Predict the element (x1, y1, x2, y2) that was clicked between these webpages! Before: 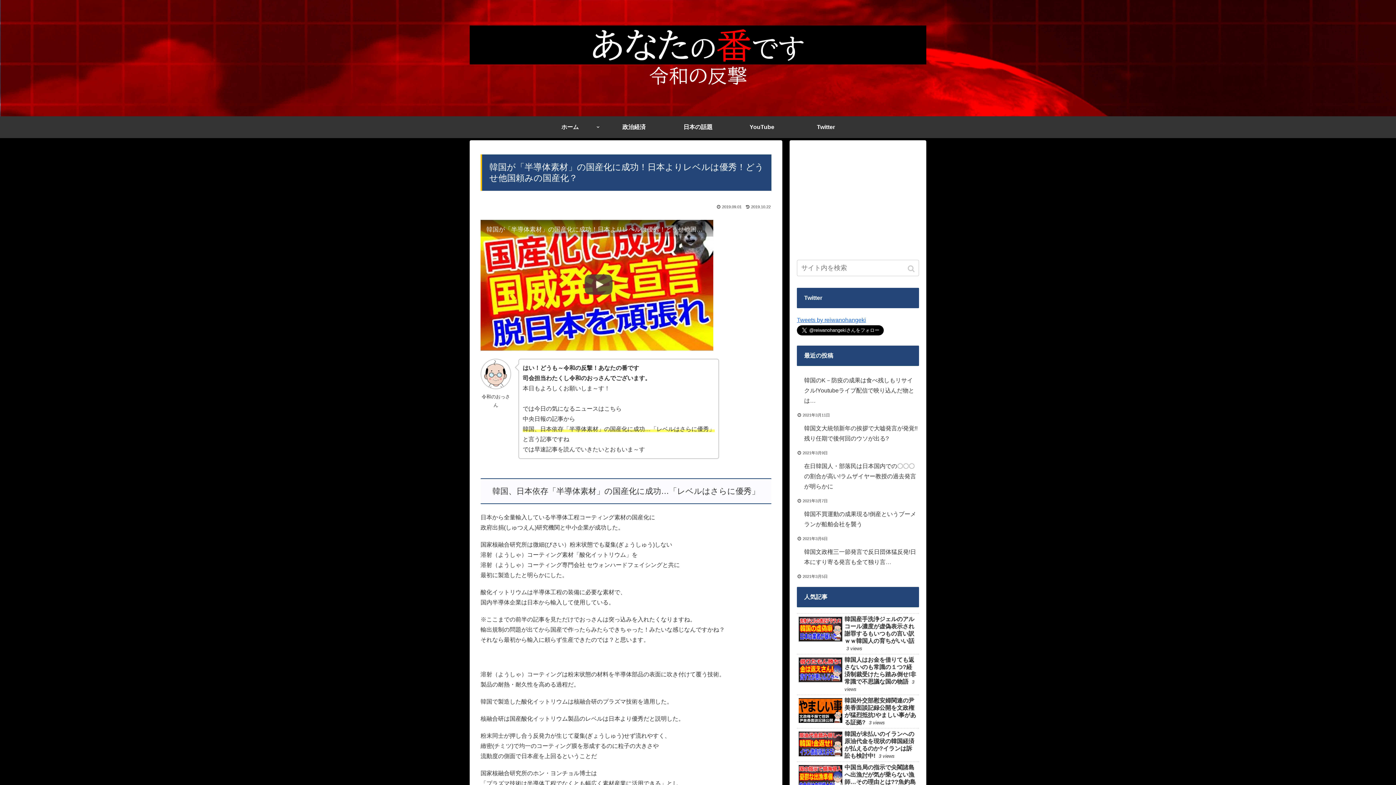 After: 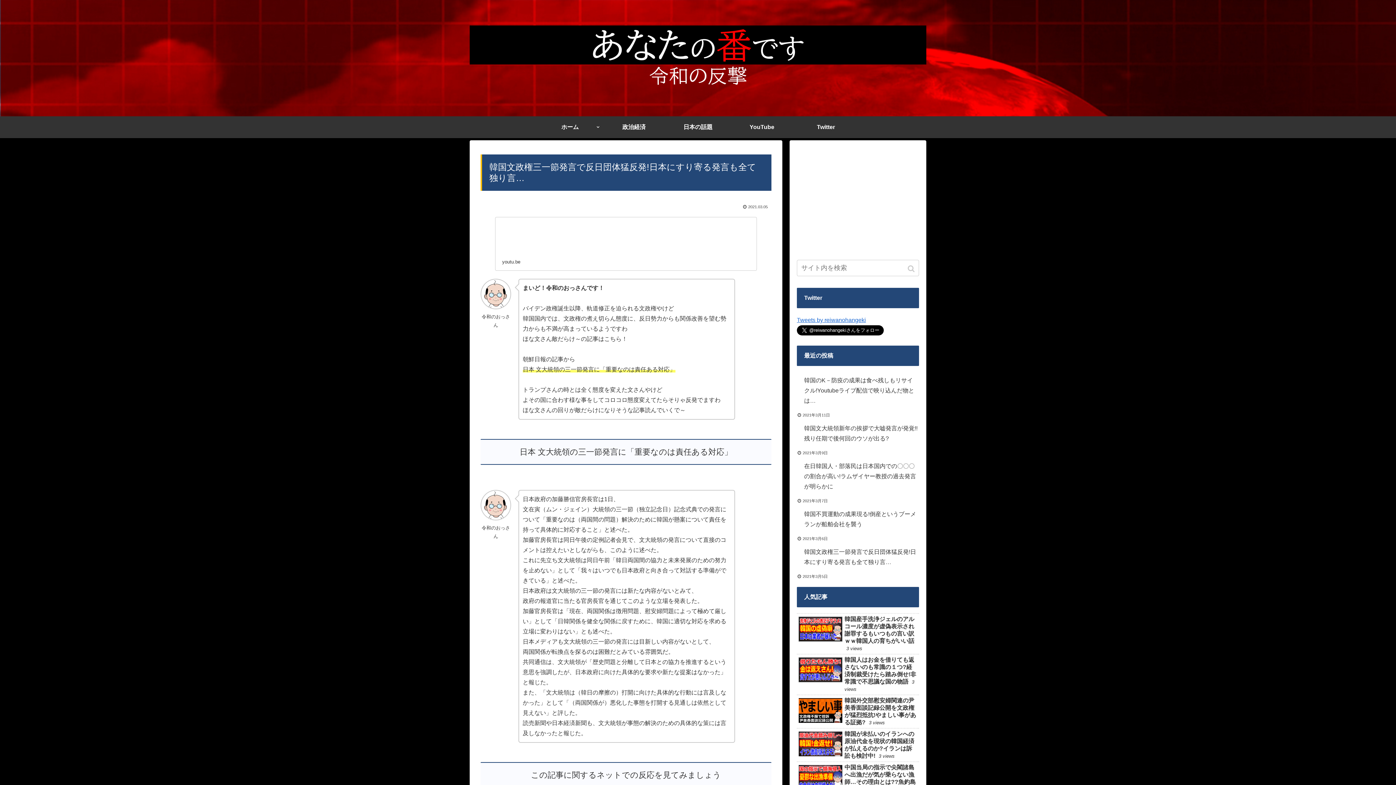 Action: bbox: (797, 543, 919, 571) label: 韓国文政権三一節発言で反日団体猛反発!日本にすり寄る発言も全て独り言…